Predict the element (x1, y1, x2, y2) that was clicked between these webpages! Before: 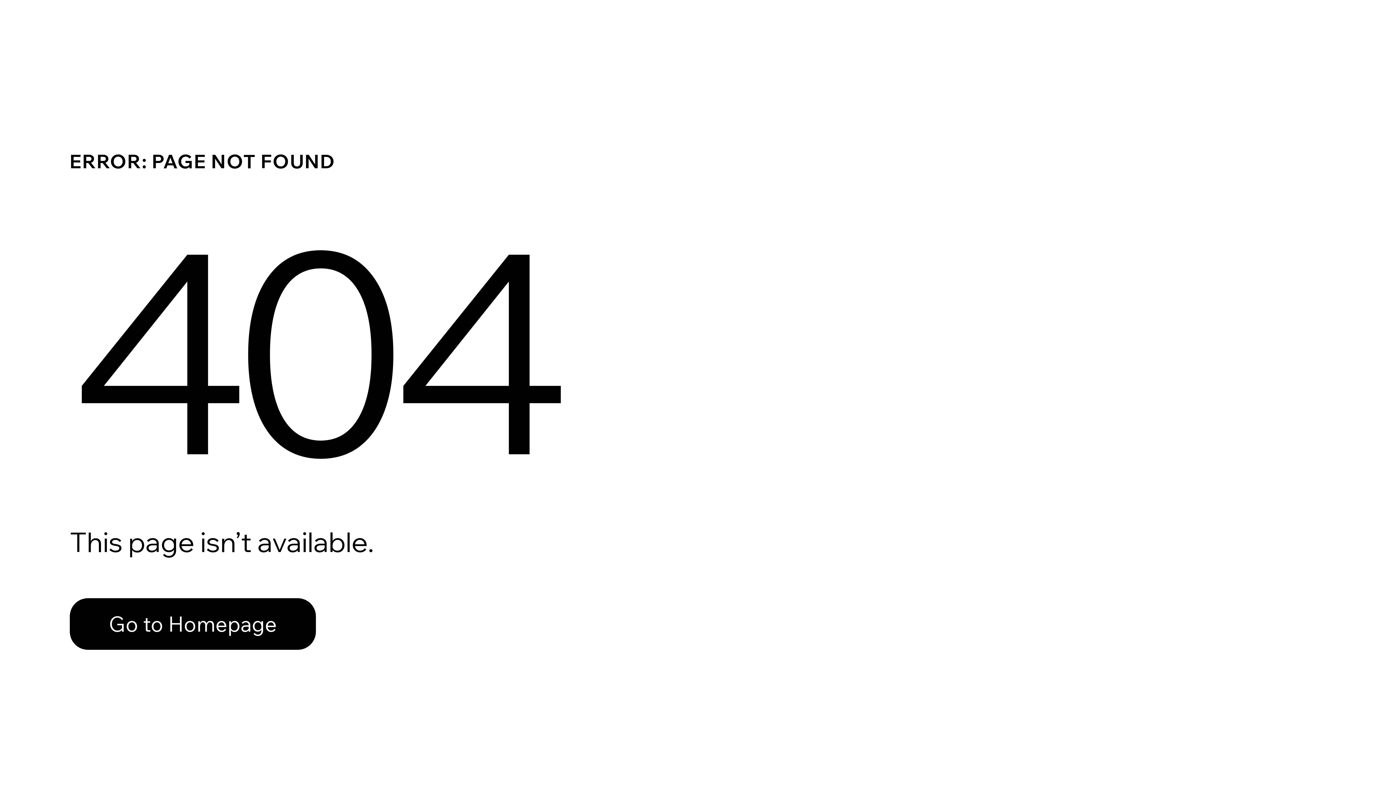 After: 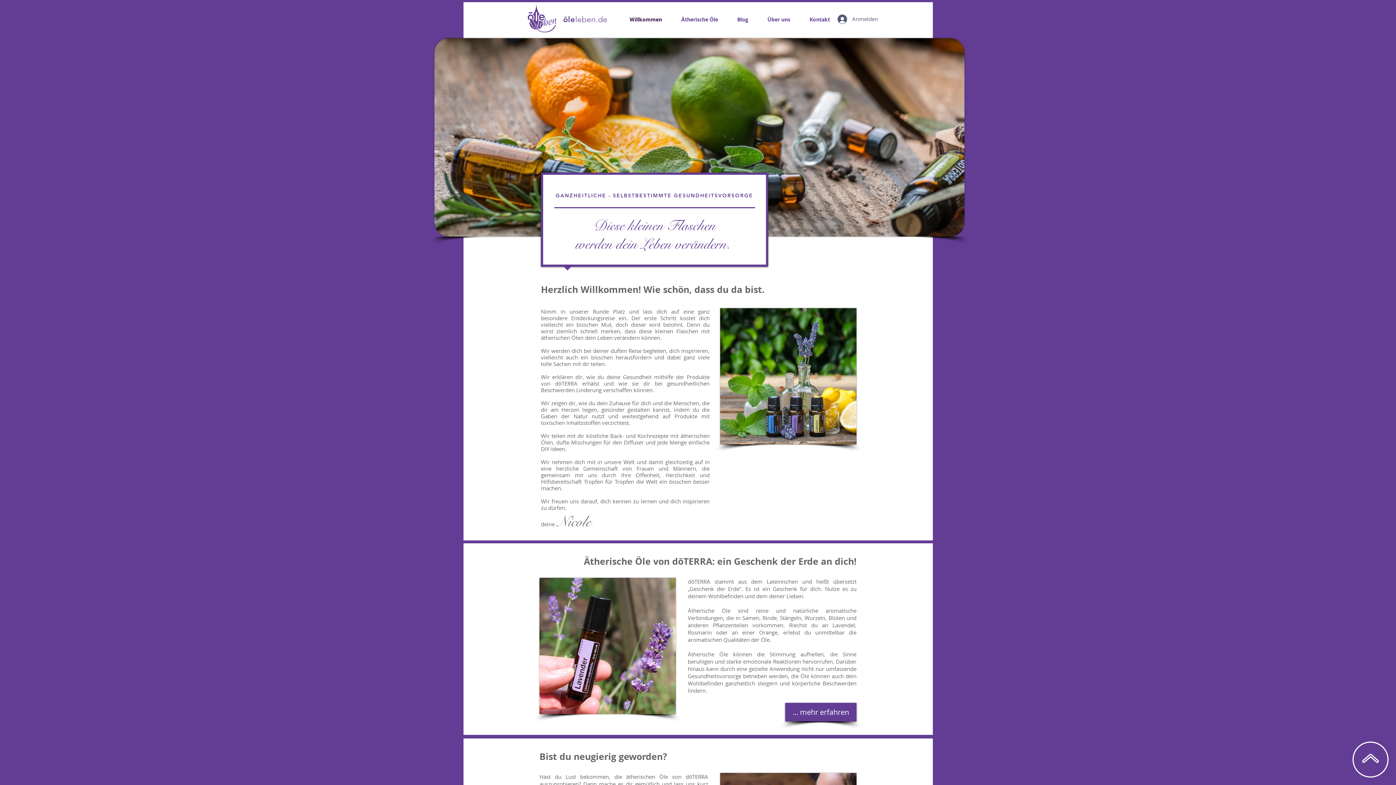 Action: label: Go to Homepage bbox: (69, 582, 768, 659)